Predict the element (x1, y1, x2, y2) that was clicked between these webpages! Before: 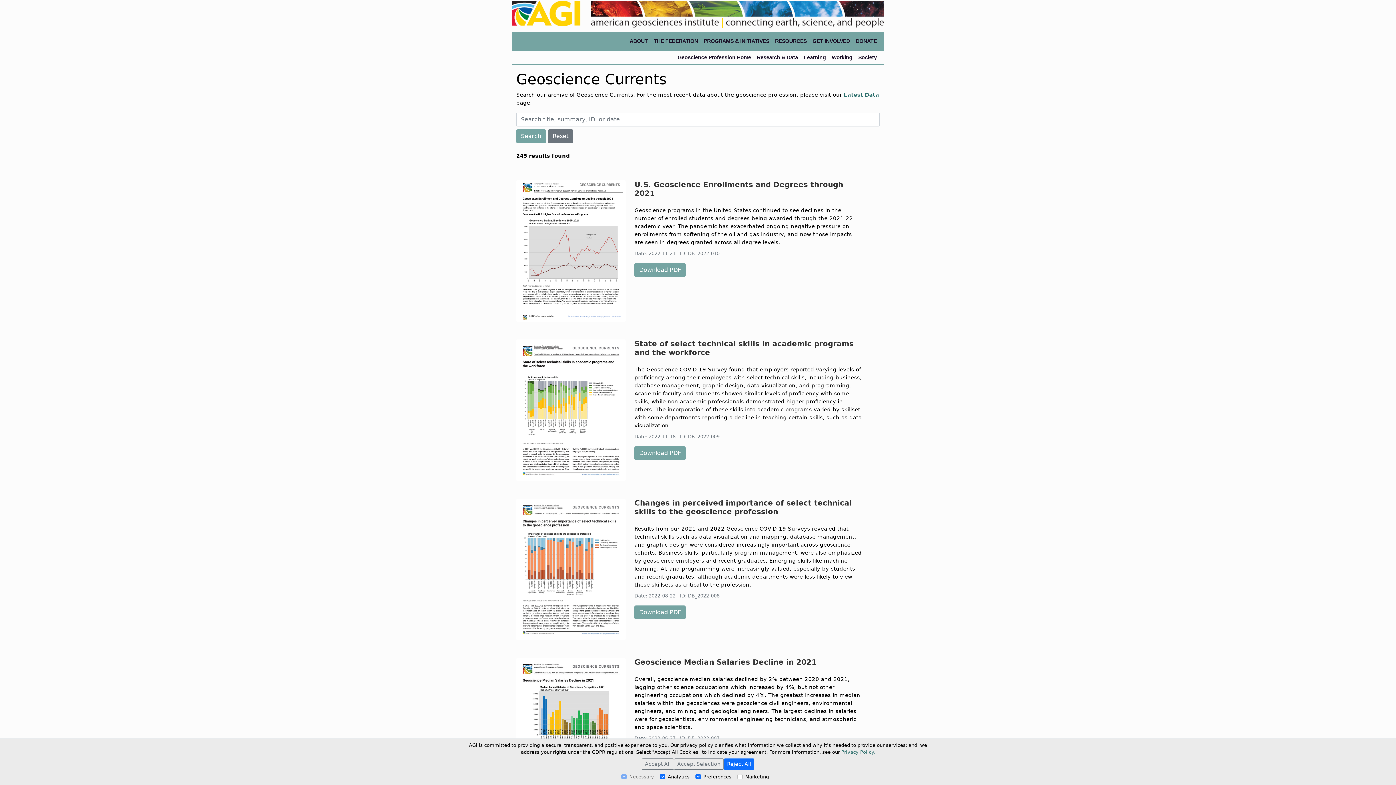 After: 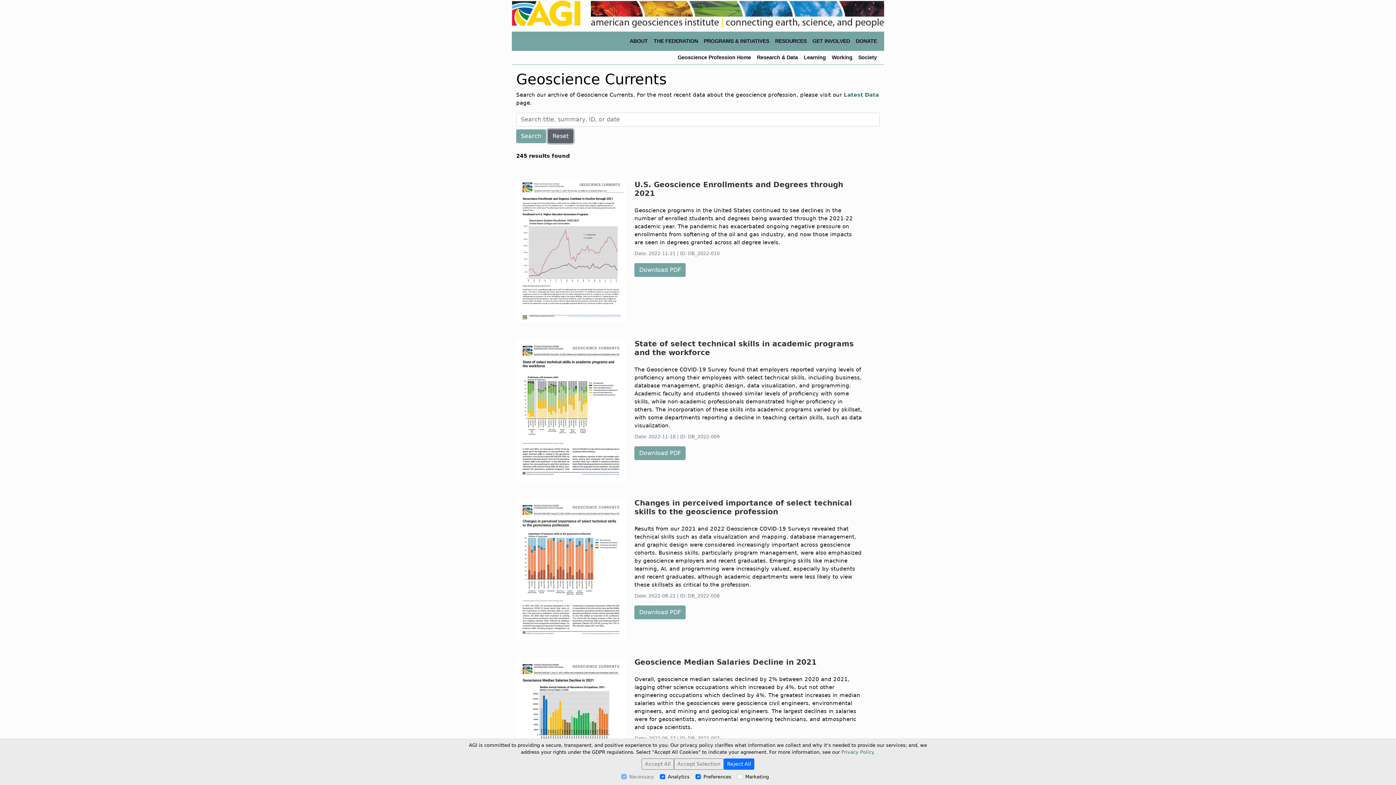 Action: label: Reset bbox: (548, 129, 573, 143)